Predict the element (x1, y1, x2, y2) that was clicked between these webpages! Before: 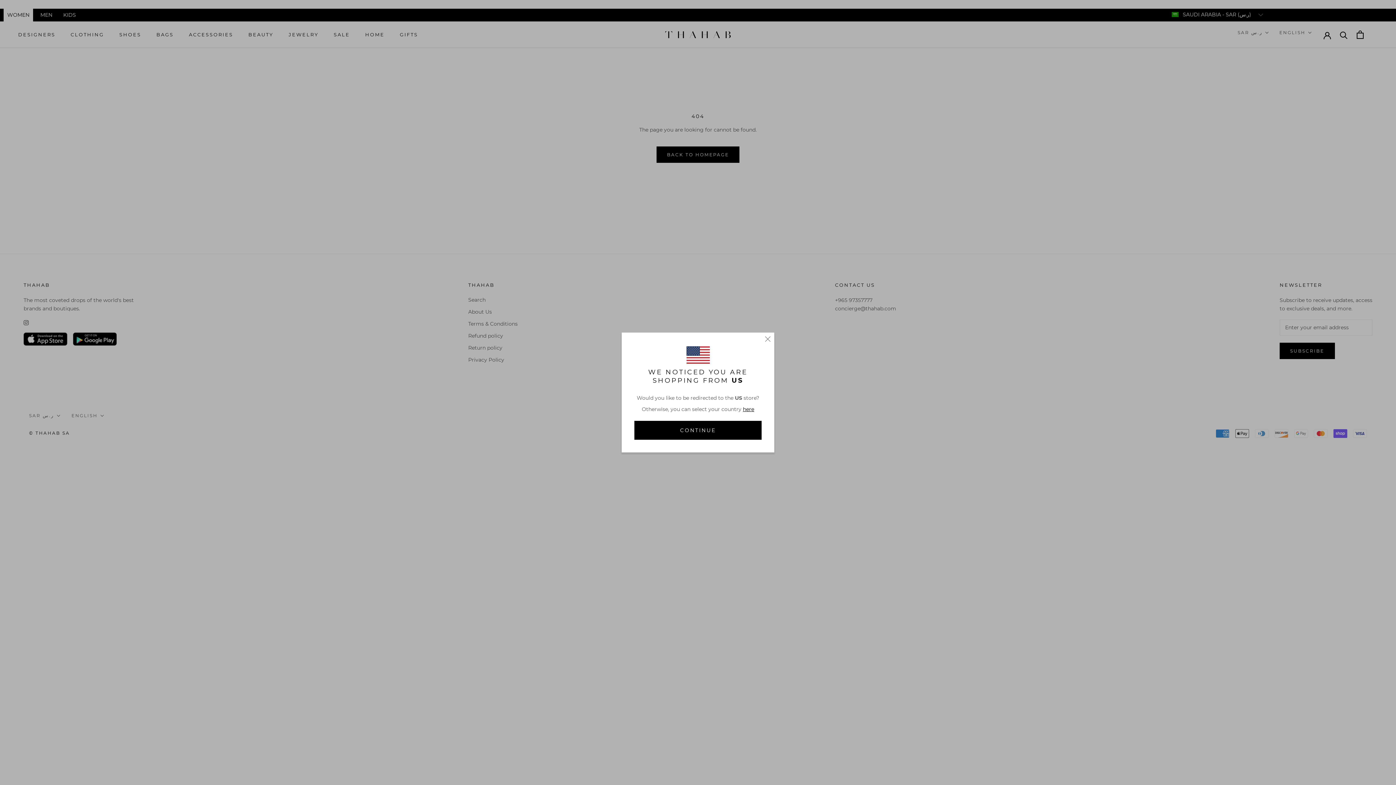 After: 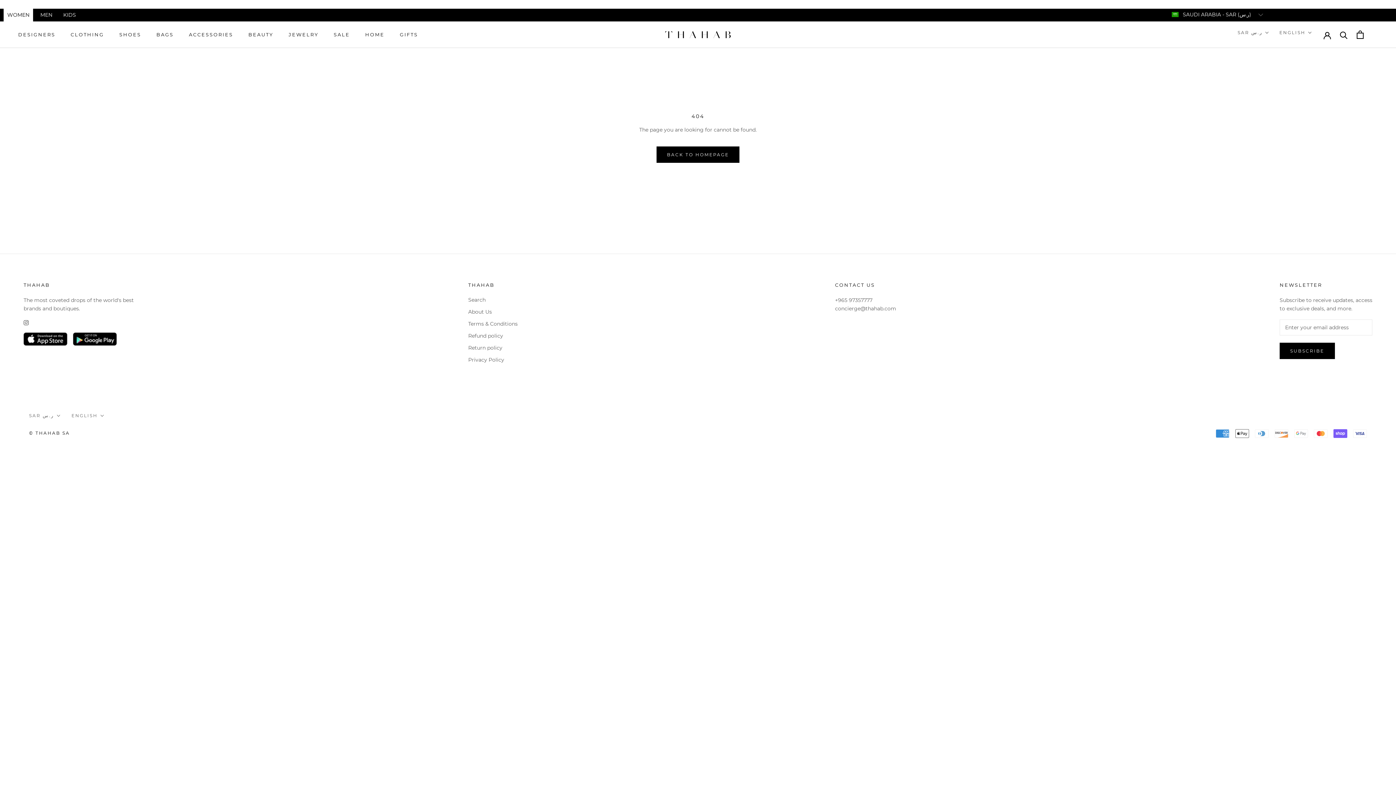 Action: bbox: (765, 336, 770, 342)